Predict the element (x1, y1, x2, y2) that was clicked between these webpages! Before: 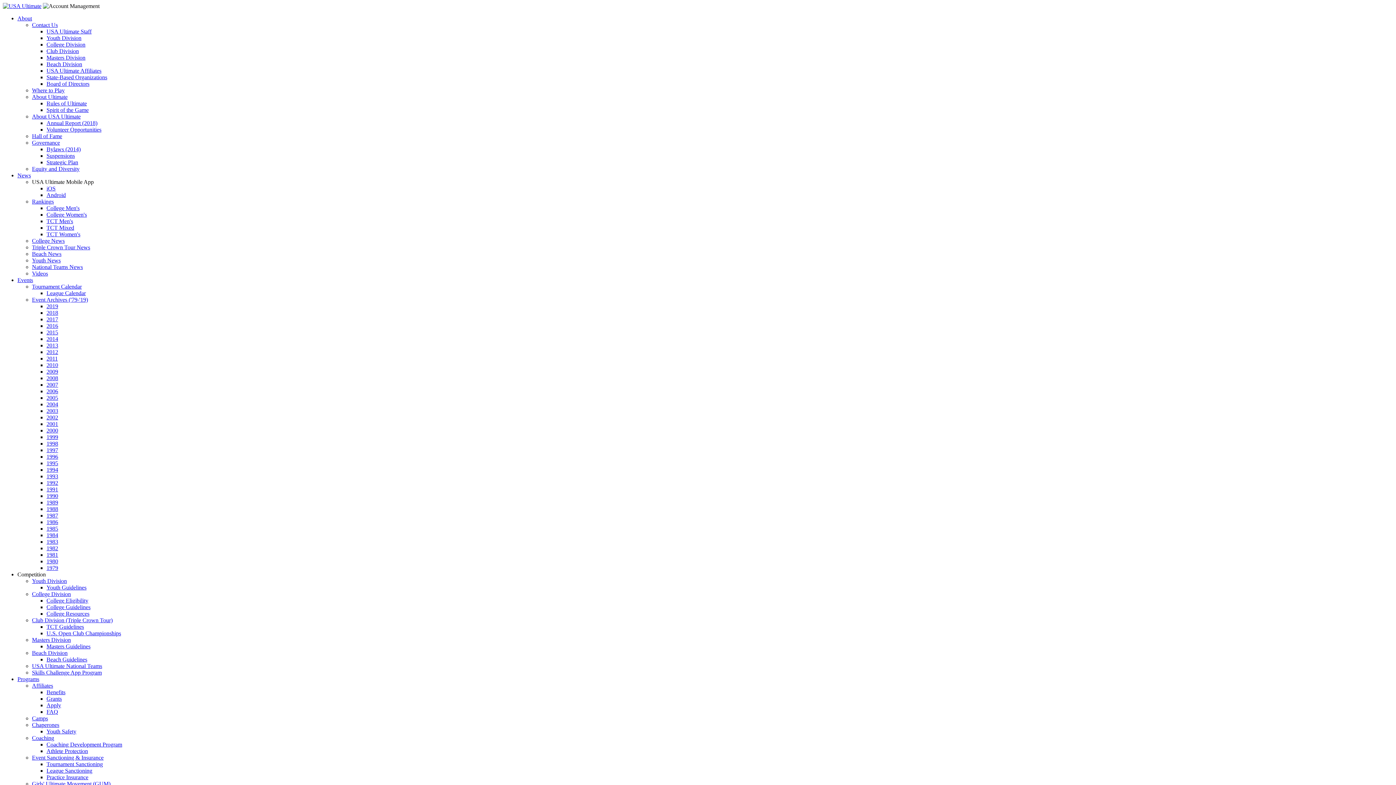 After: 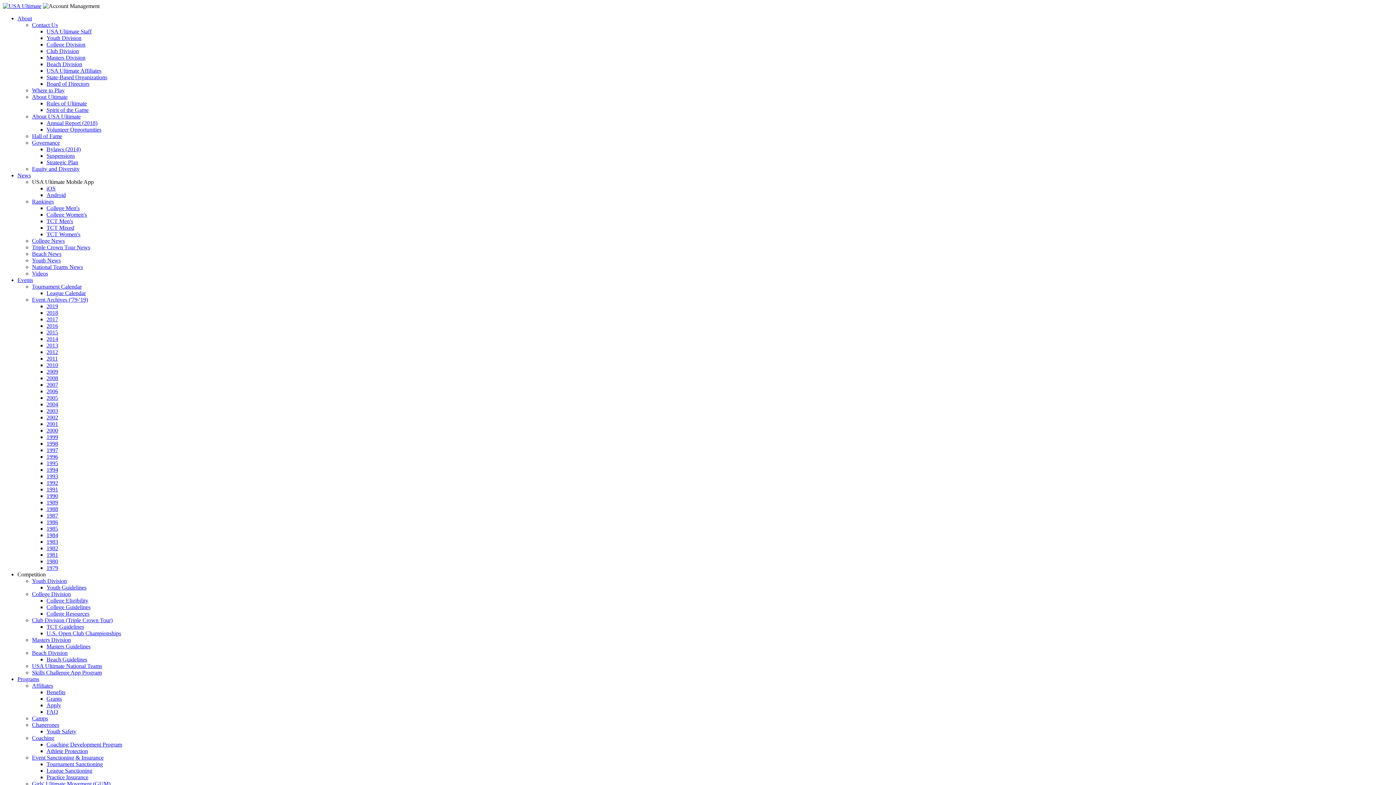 Action: bbox: (46, 290, 85, 296) label: League Calendar